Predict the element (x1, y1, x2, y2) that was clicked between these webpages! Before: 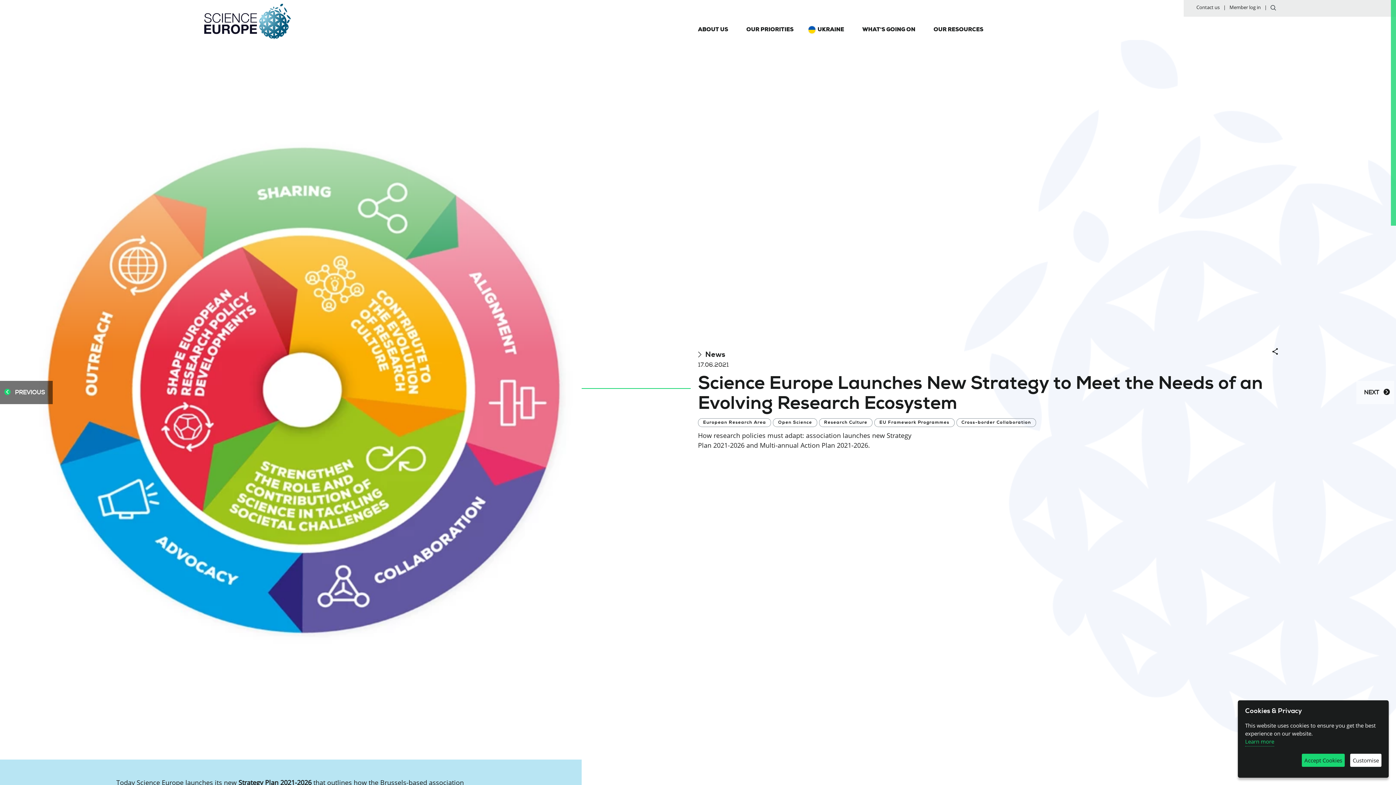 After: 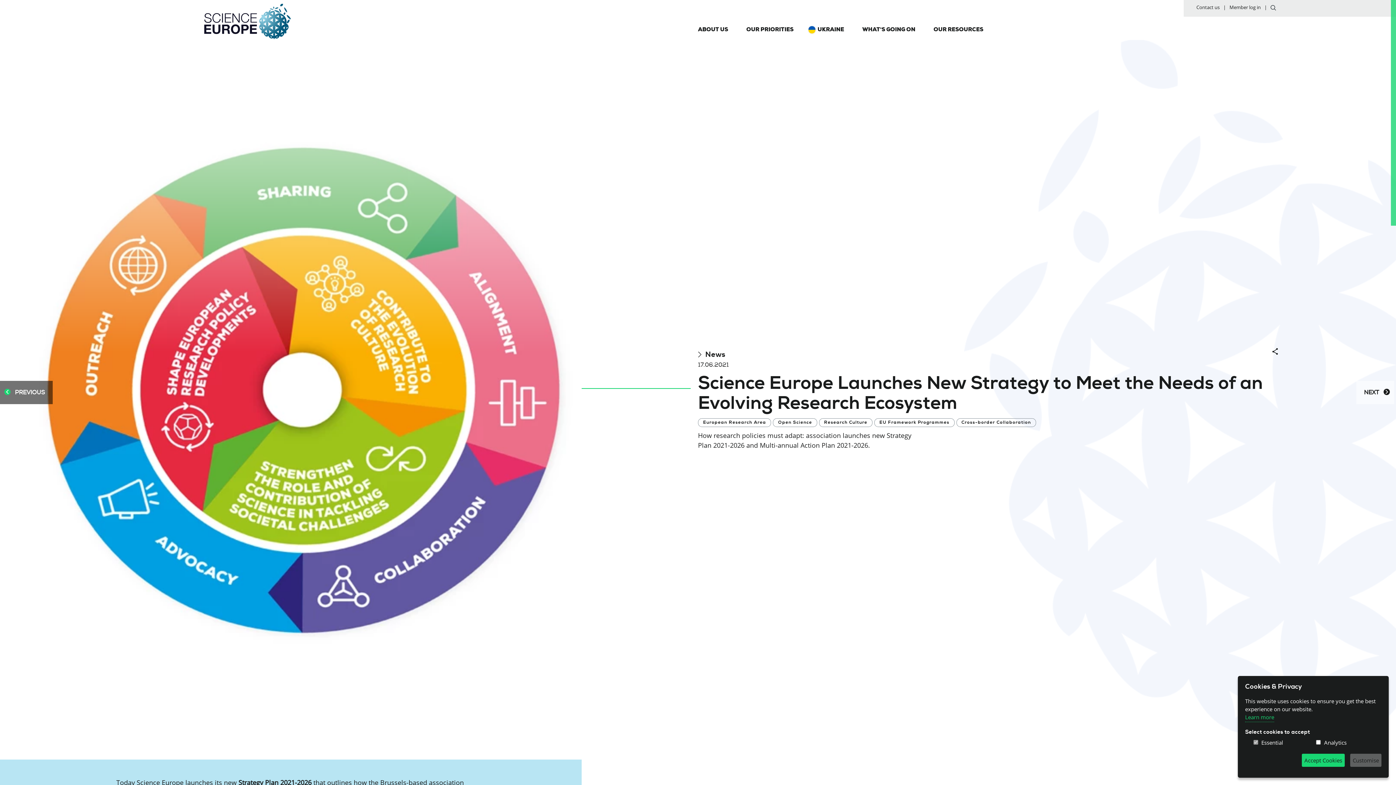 Action: label: Customise bbox: (1350, 754, 1381, 767)